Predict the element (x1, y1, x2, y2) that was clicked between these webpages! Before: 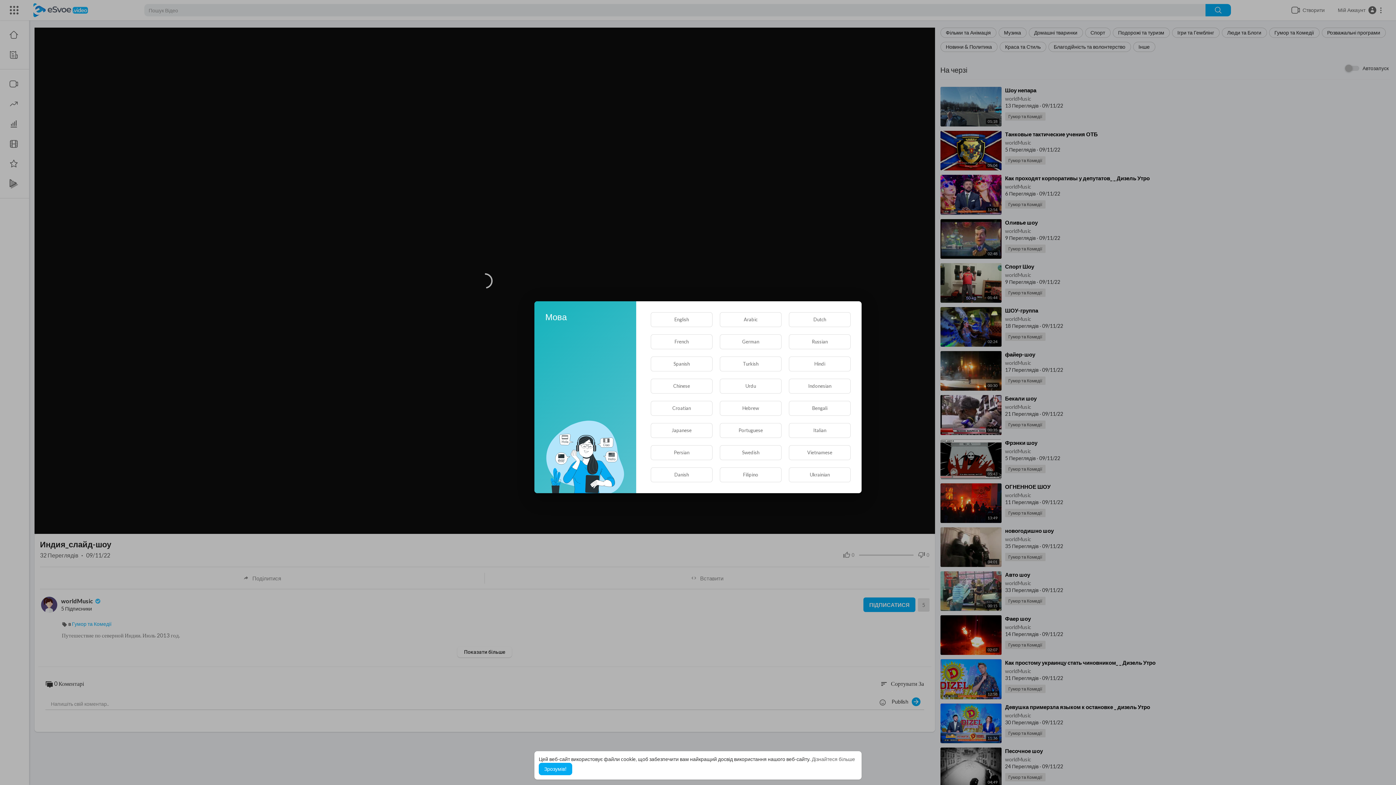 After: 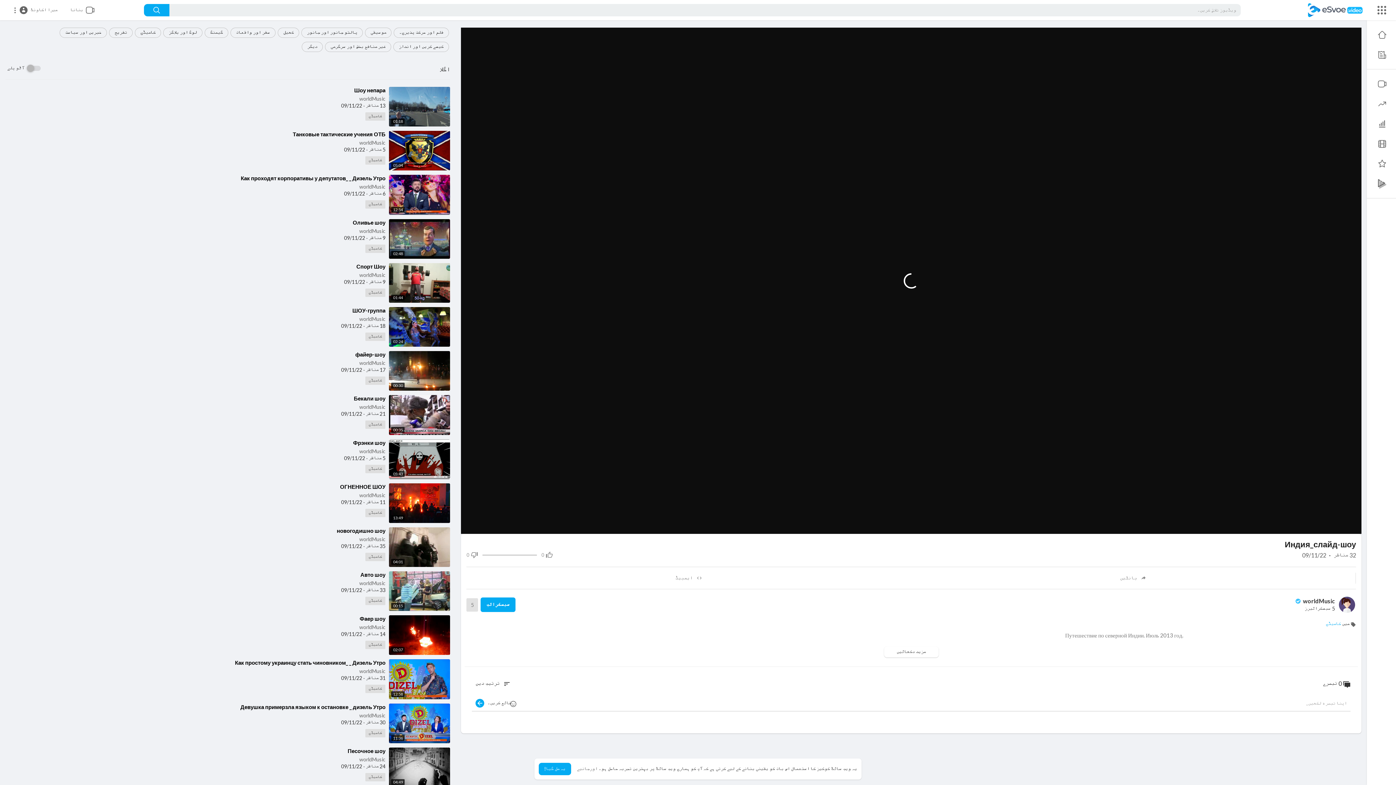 Action: bbox: (719, 378, 781, 393) label: Urdu